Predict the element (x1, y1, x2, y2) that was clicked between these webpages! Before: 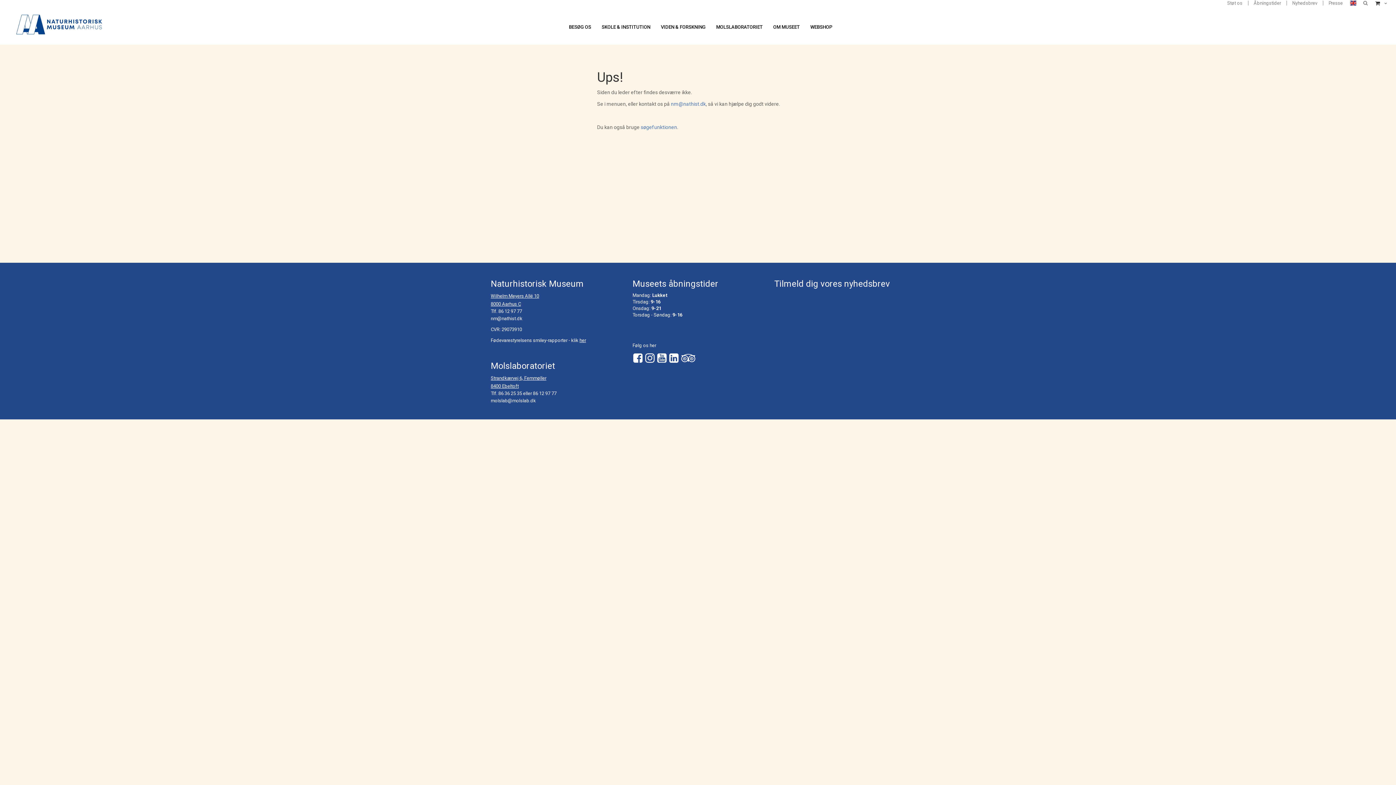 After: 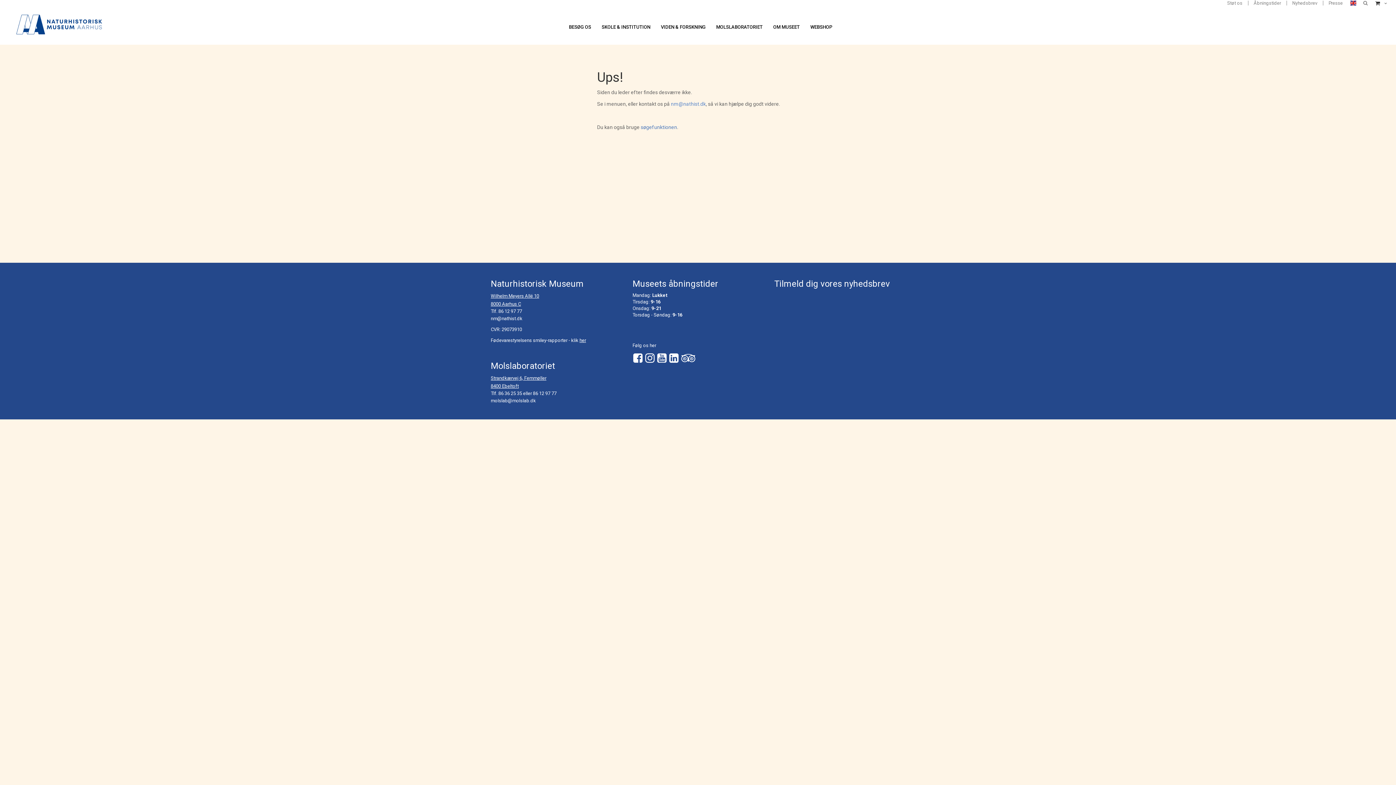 Action: label: nm@nathist.dk bbox: (671, 101, 706, 106)